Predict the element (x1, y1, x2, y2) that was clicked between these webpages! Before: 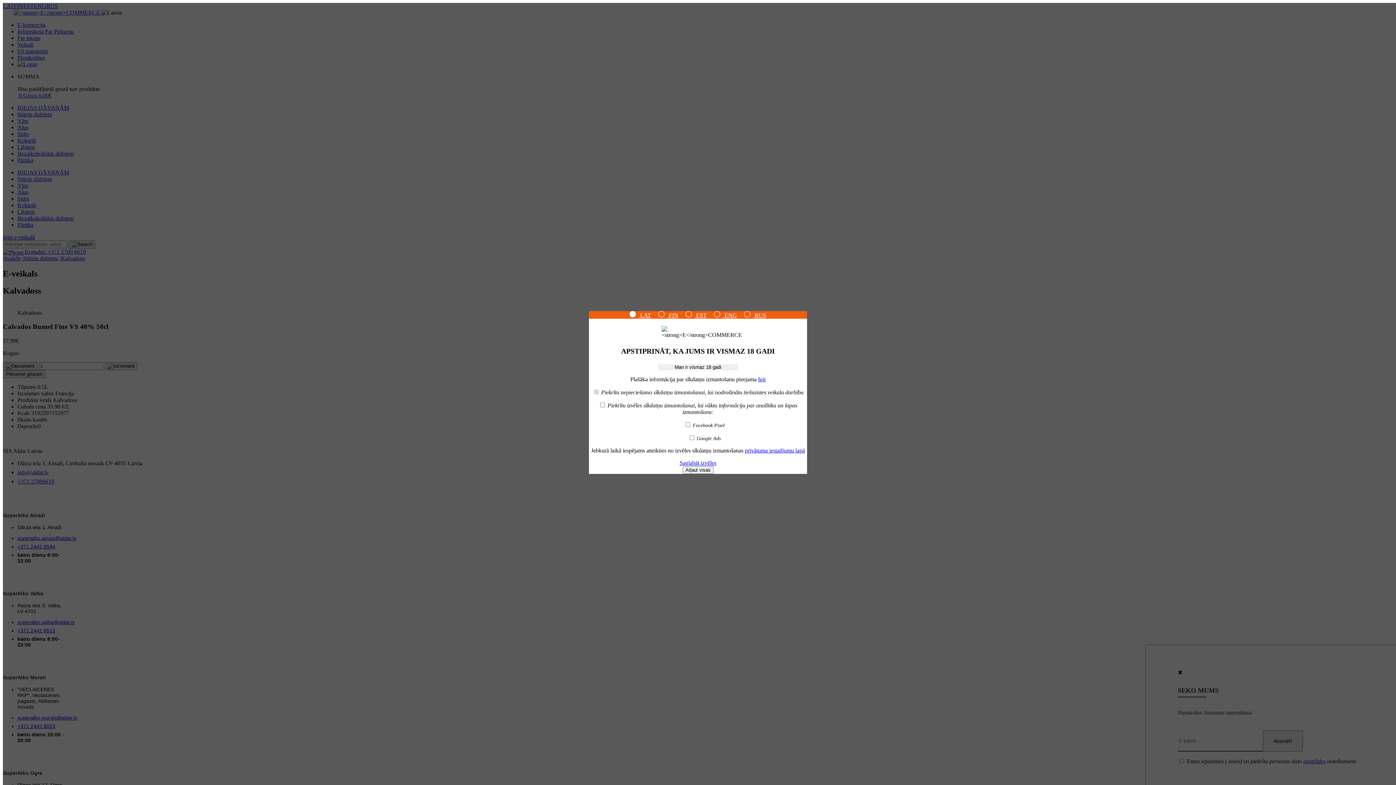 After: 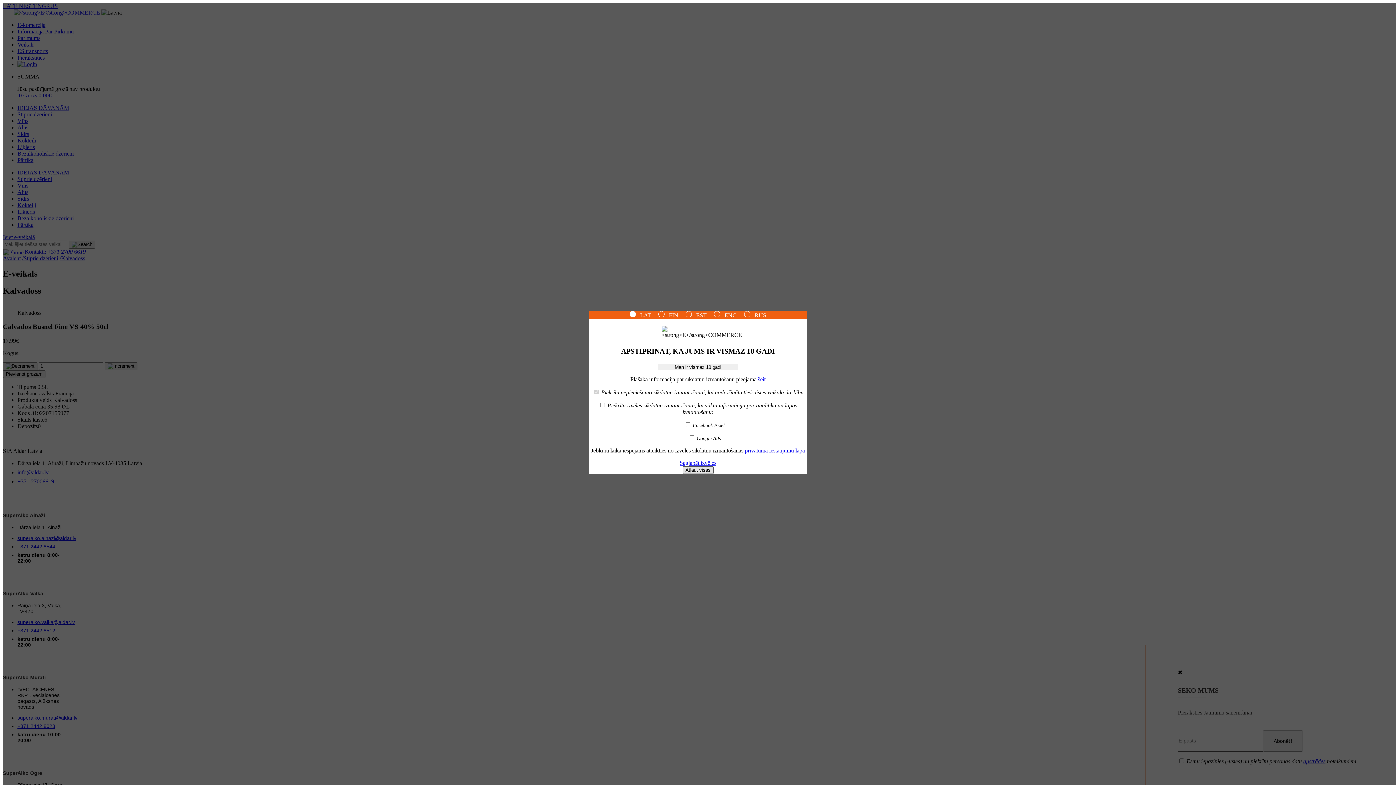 Action: label: Atļaut visas bbox: (682, 466, 713, 474)